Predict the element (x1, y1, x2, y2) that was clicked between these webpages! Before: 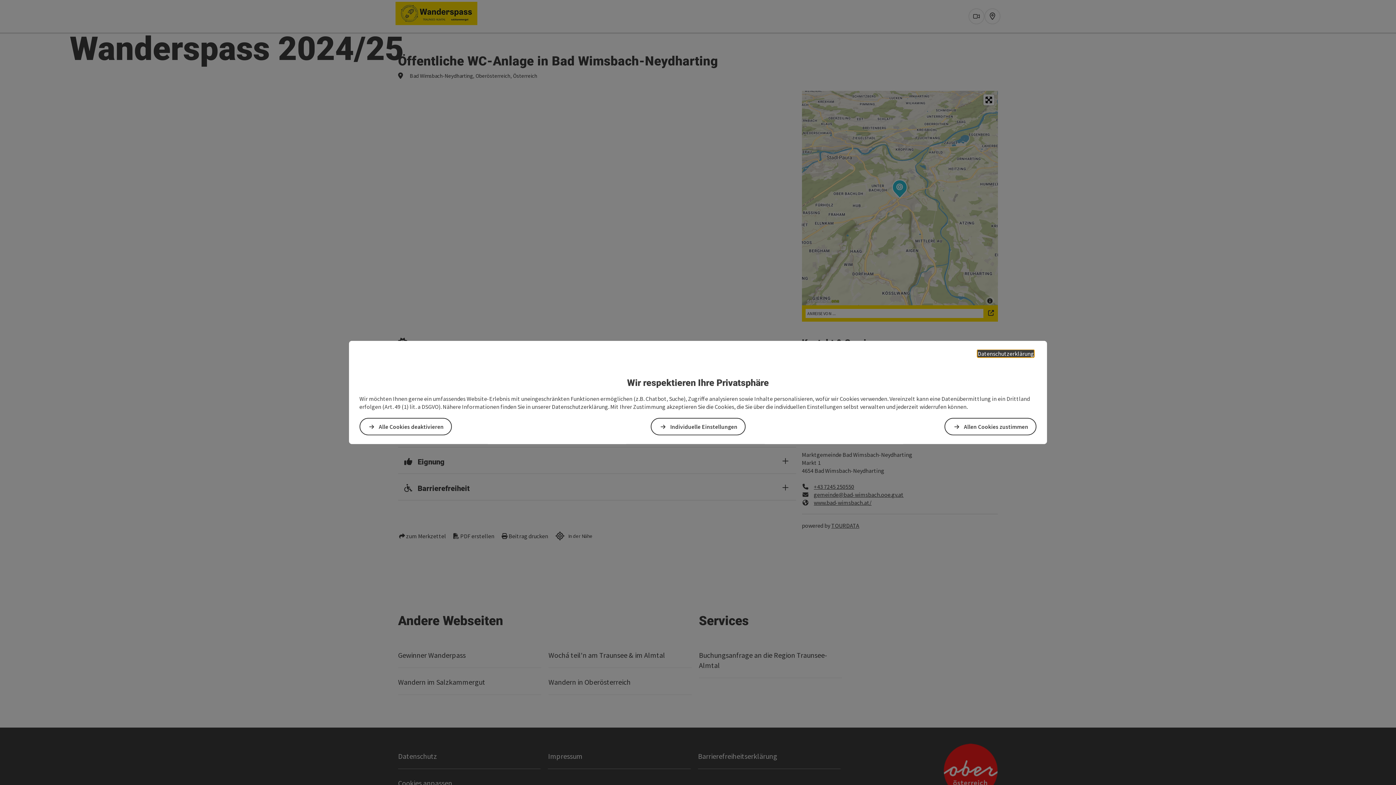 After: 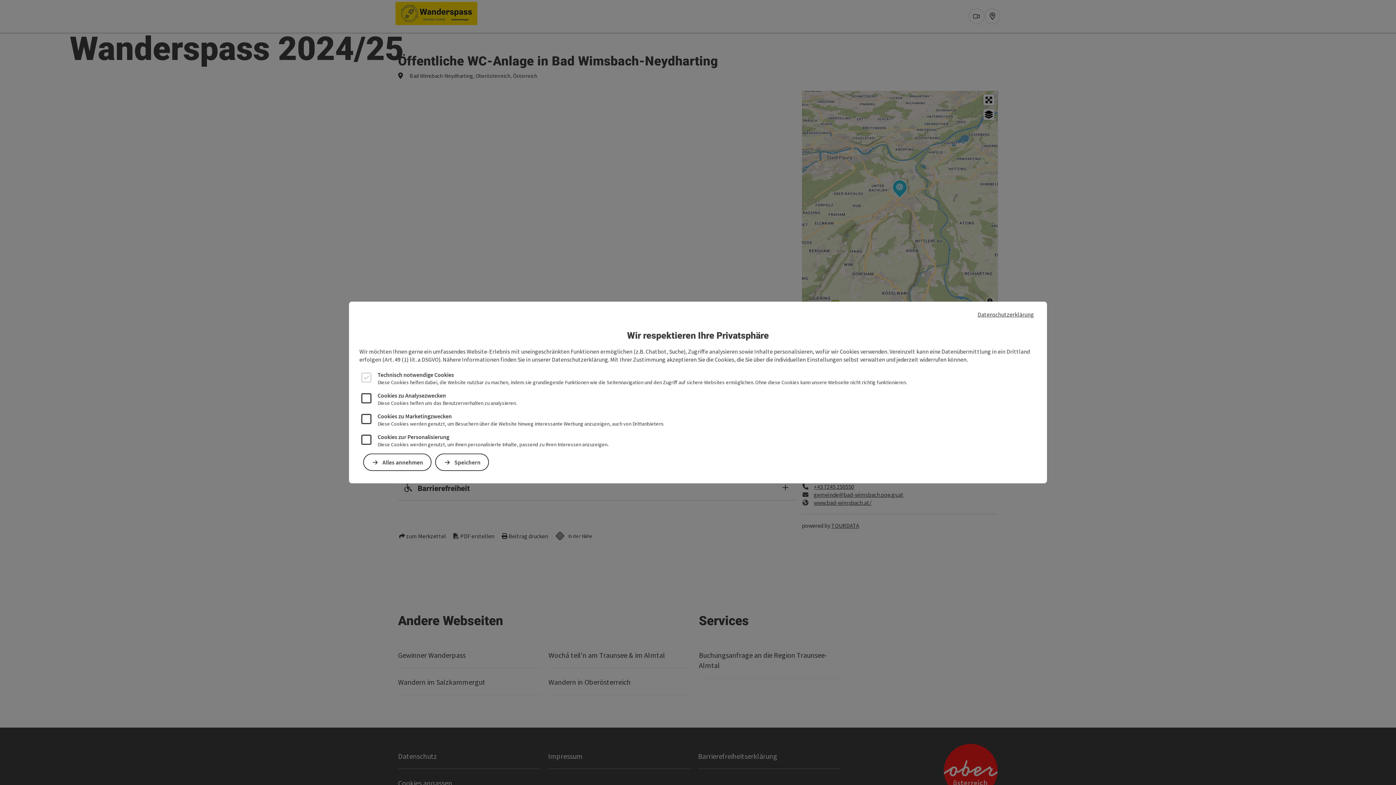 Action: bbox: (651, 418, 745, 435) label: Individuelle Einstellungen